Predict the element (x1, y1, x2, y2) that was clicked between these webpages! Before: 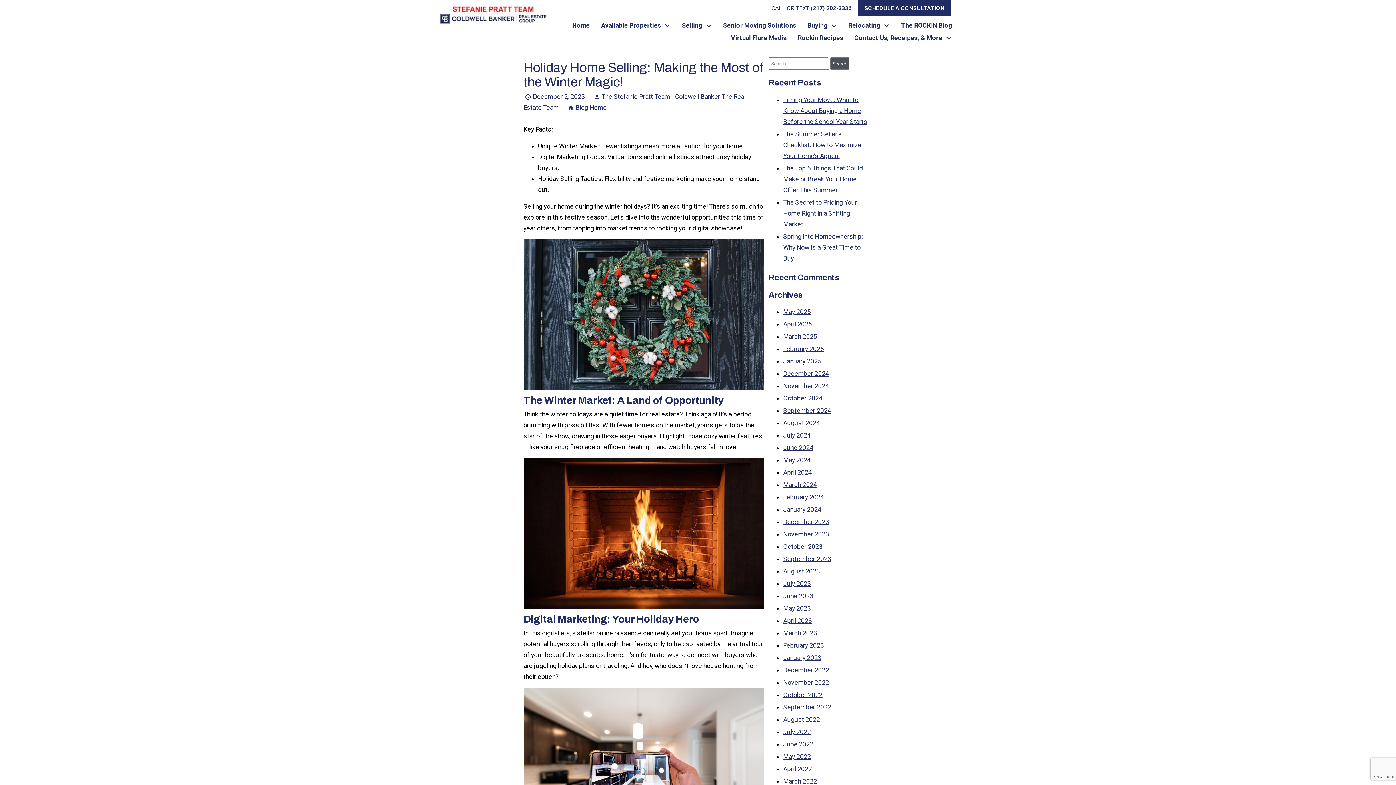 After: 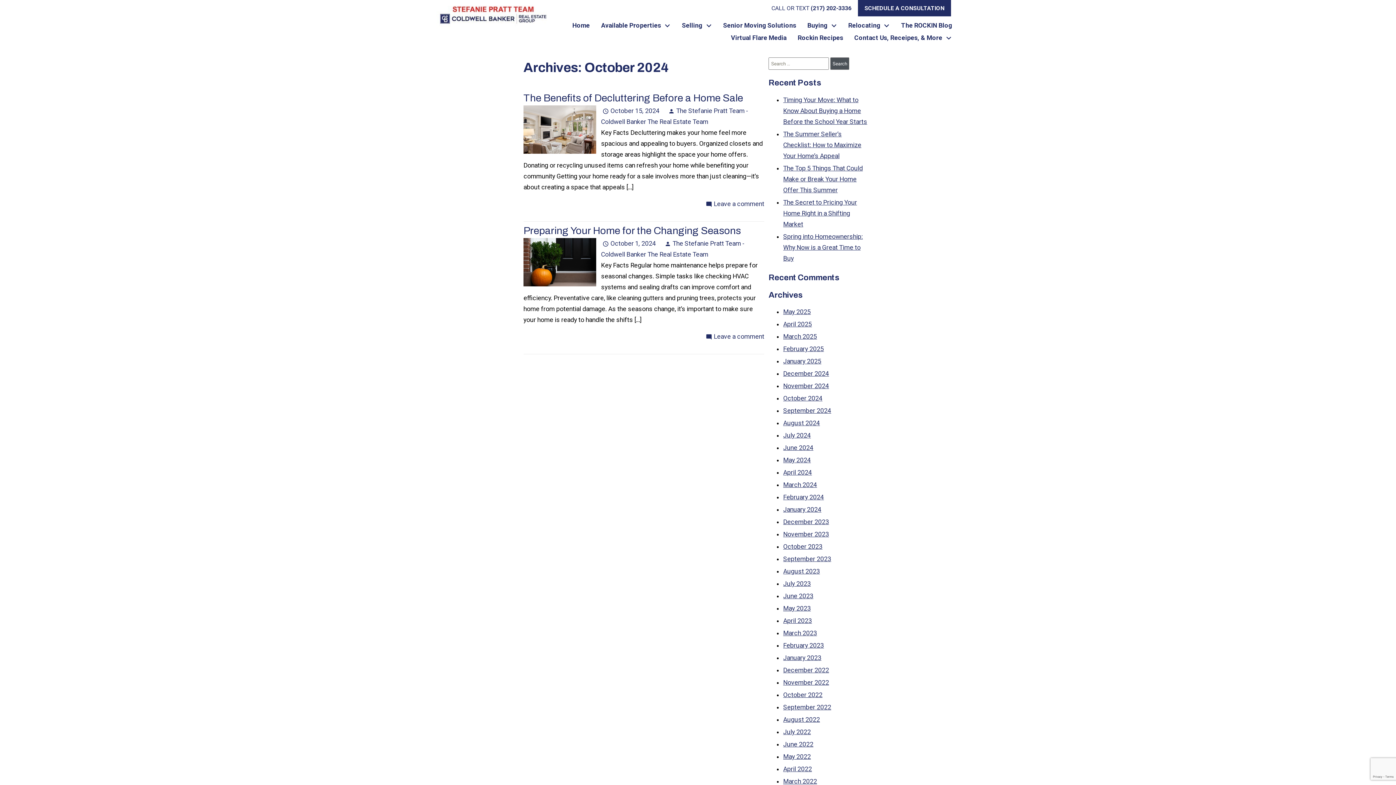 Action: bbox: (783, 395, 822, 402) label: October 2024